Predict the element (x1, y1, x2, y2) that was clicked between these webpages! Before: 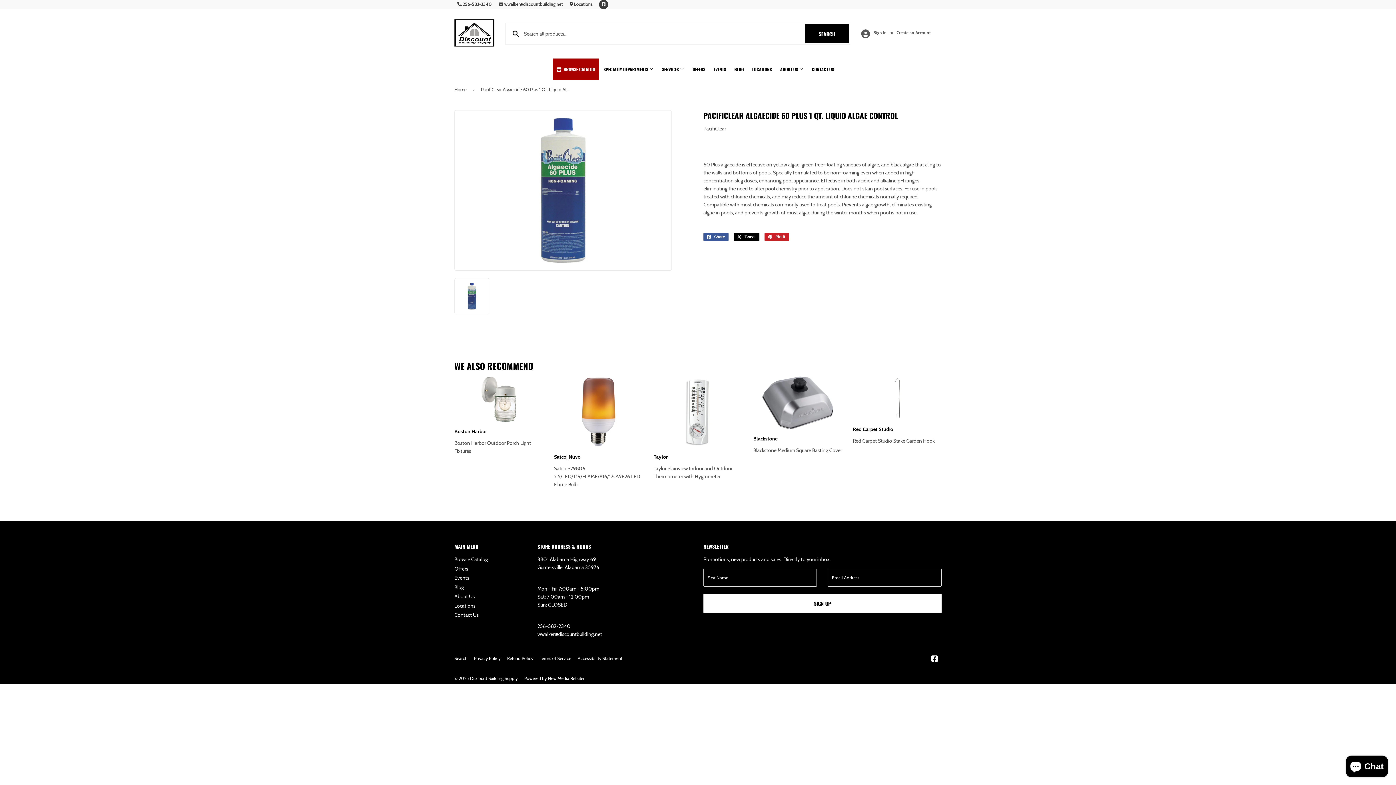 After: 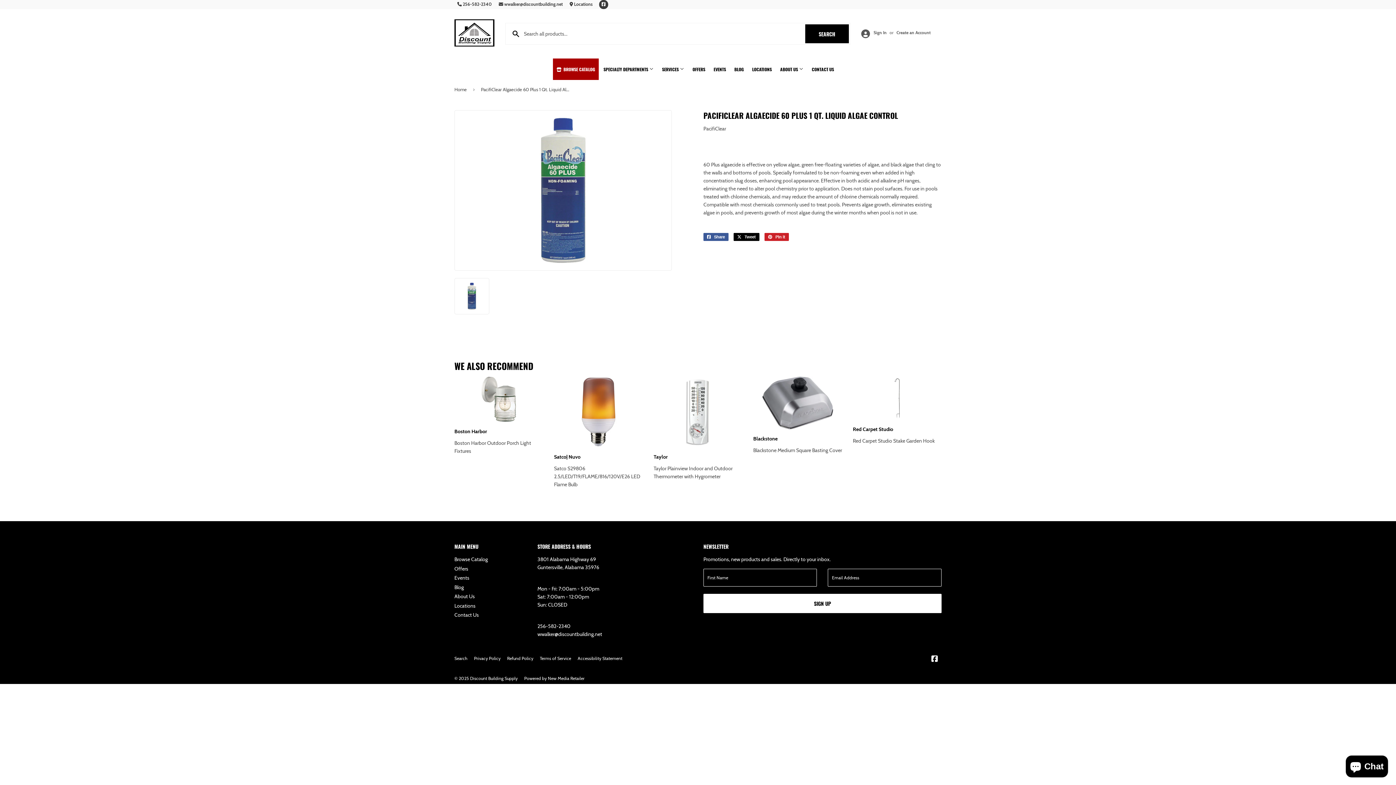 Action: bbox: (599, 0, 608, 9) label: Facebook